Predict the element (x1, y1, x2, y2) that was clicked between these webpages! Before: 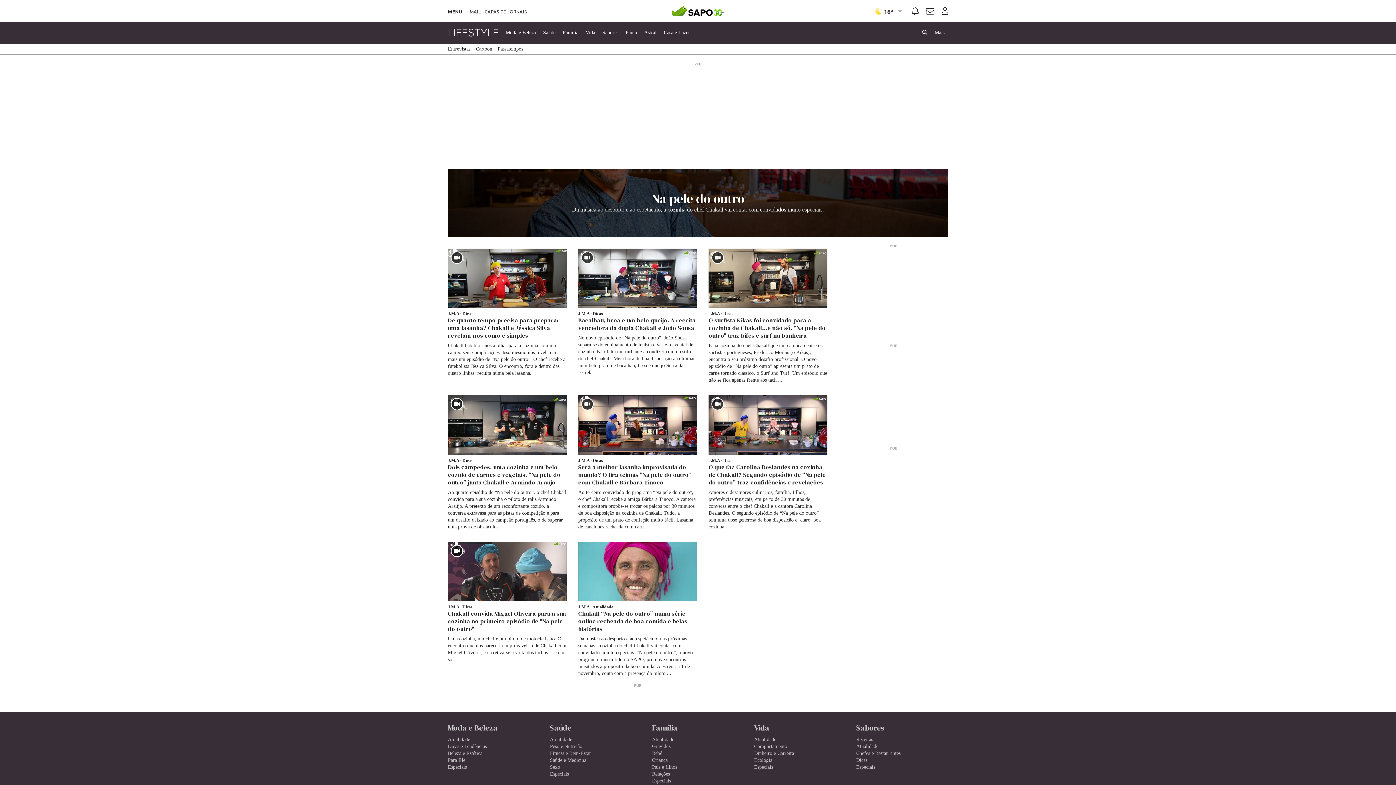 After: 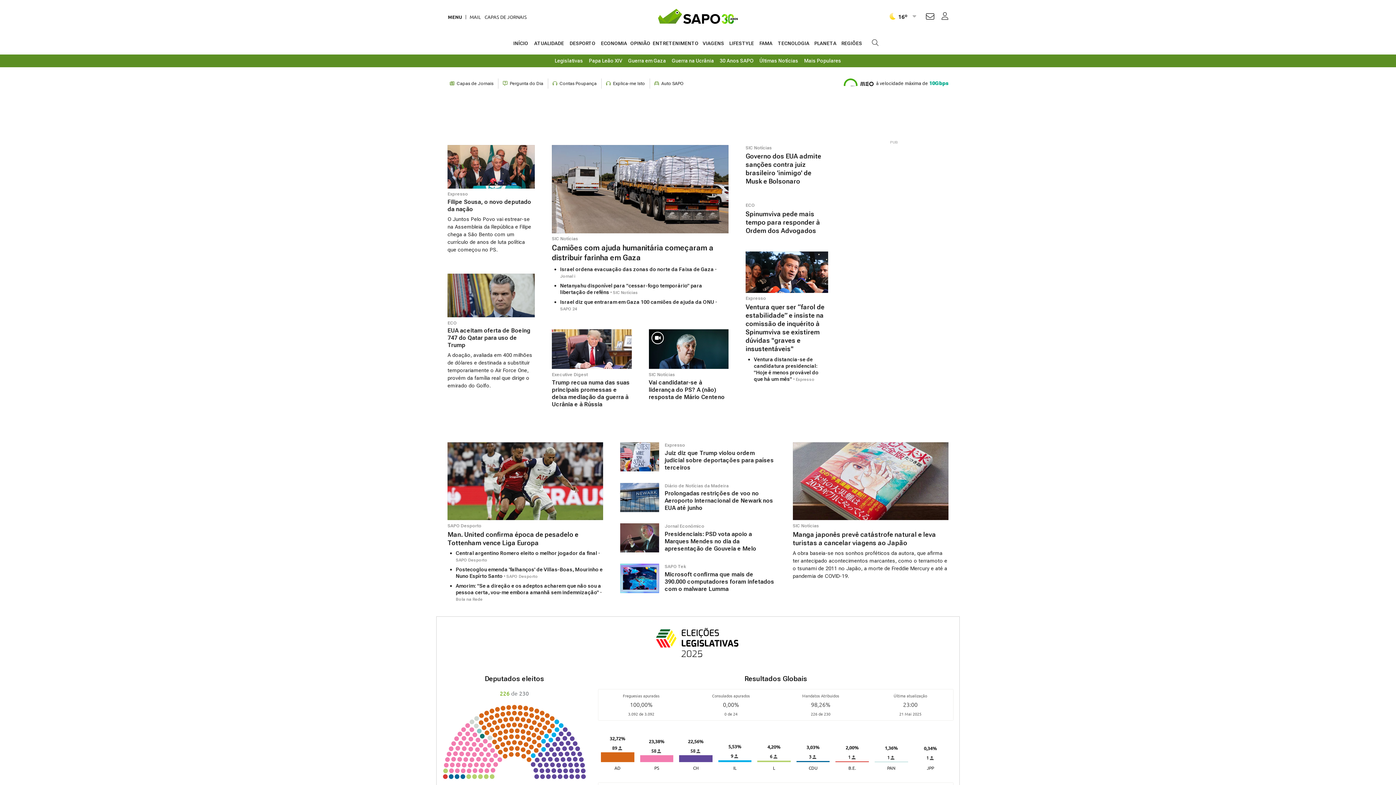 Action: bbox: (671, 0, 724, 21)